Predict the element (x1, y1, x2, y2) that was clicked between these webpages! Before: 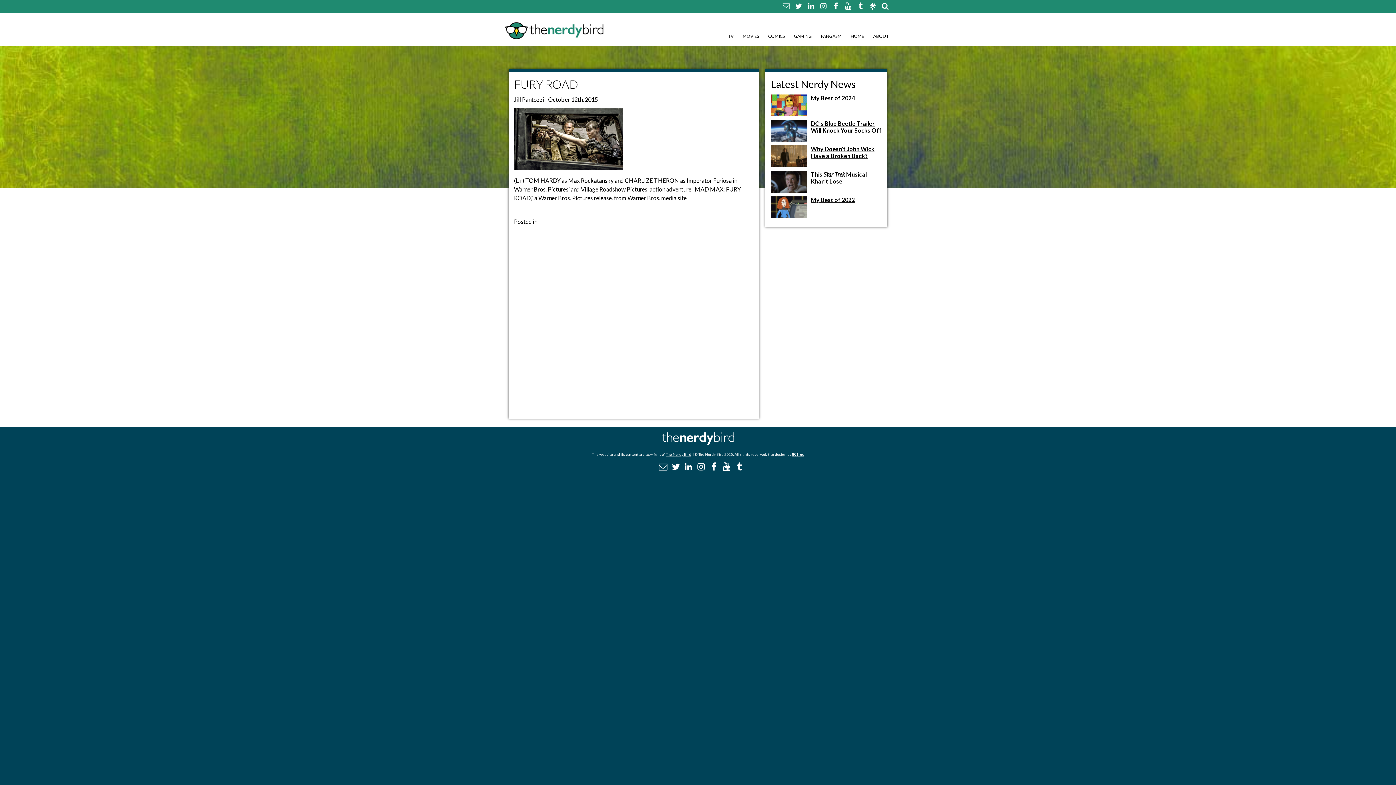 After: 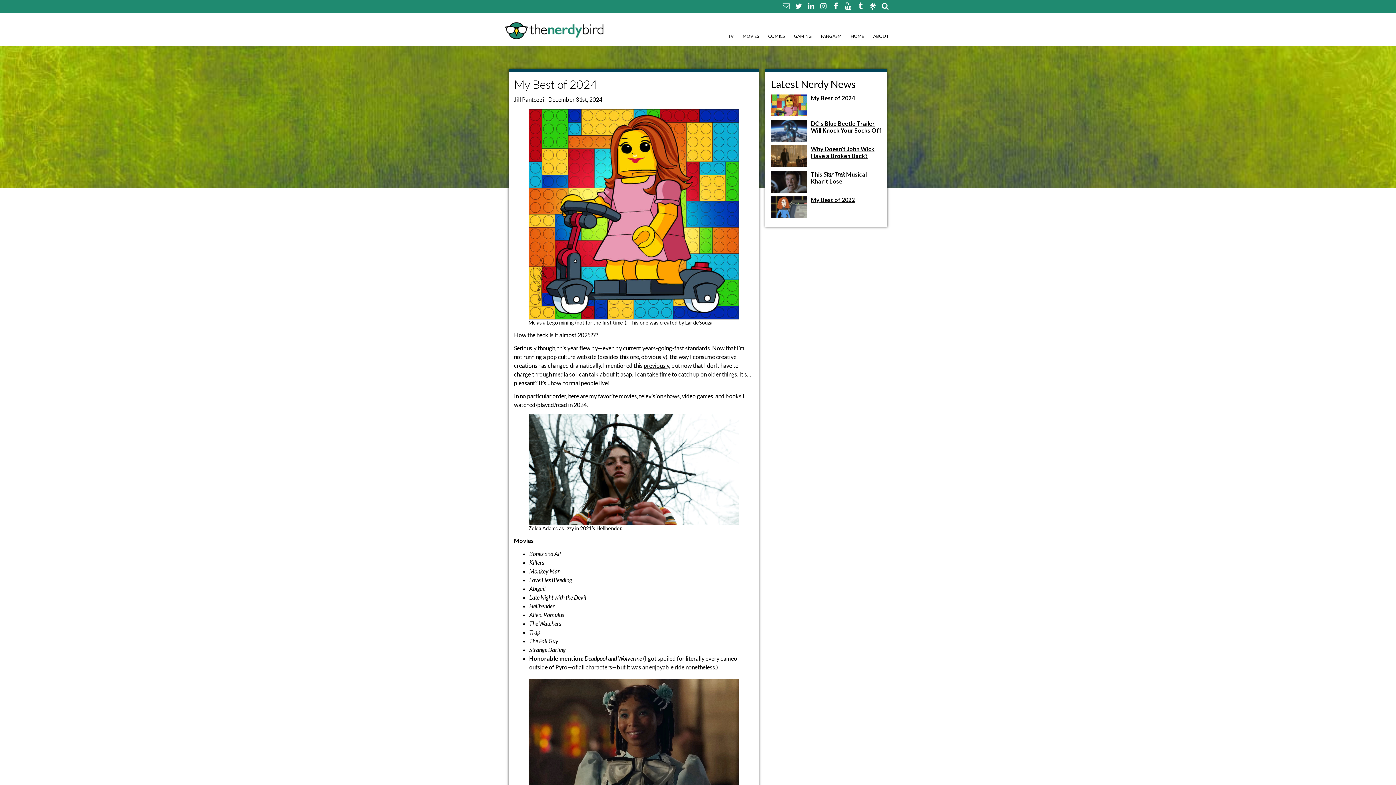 Action: bbox: (811, 94, 855, 101) label: My Best of 2024